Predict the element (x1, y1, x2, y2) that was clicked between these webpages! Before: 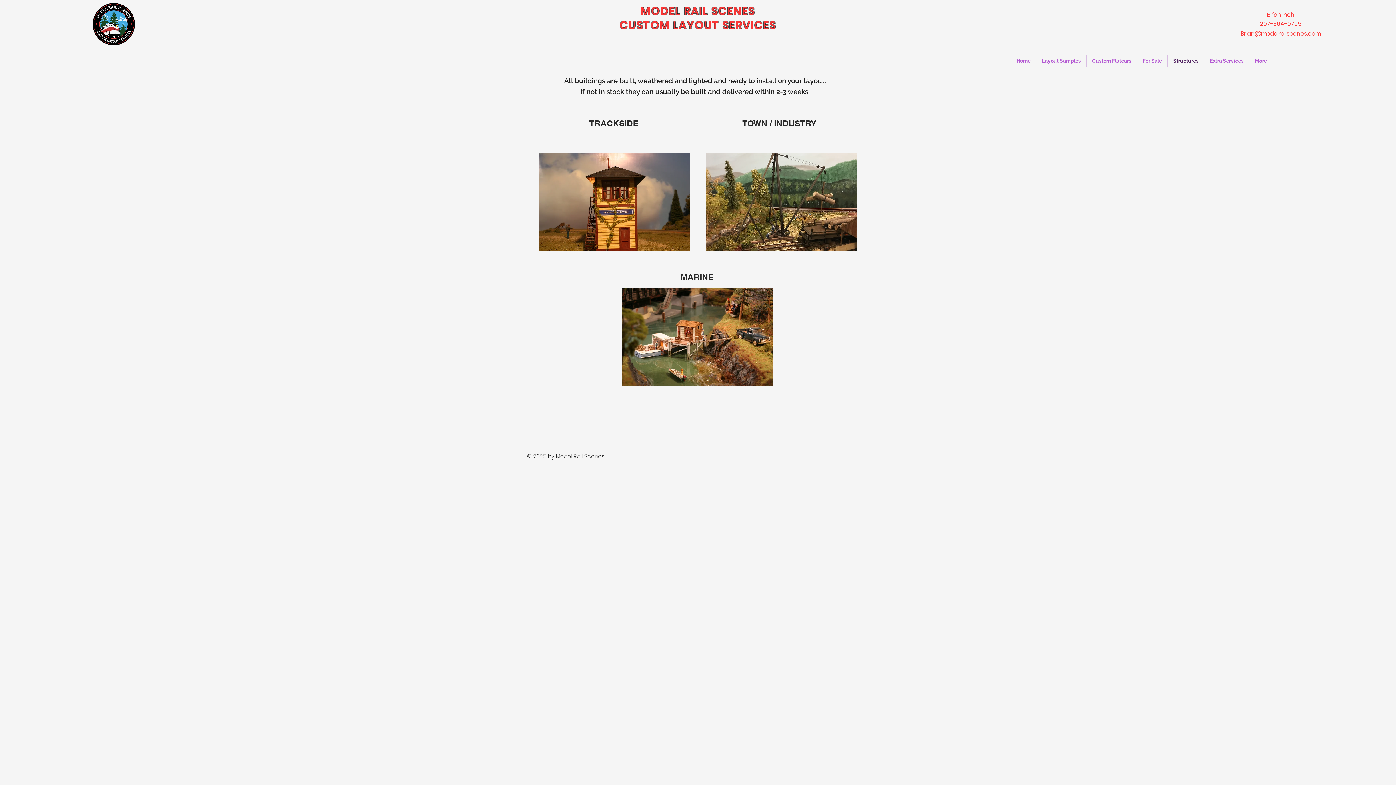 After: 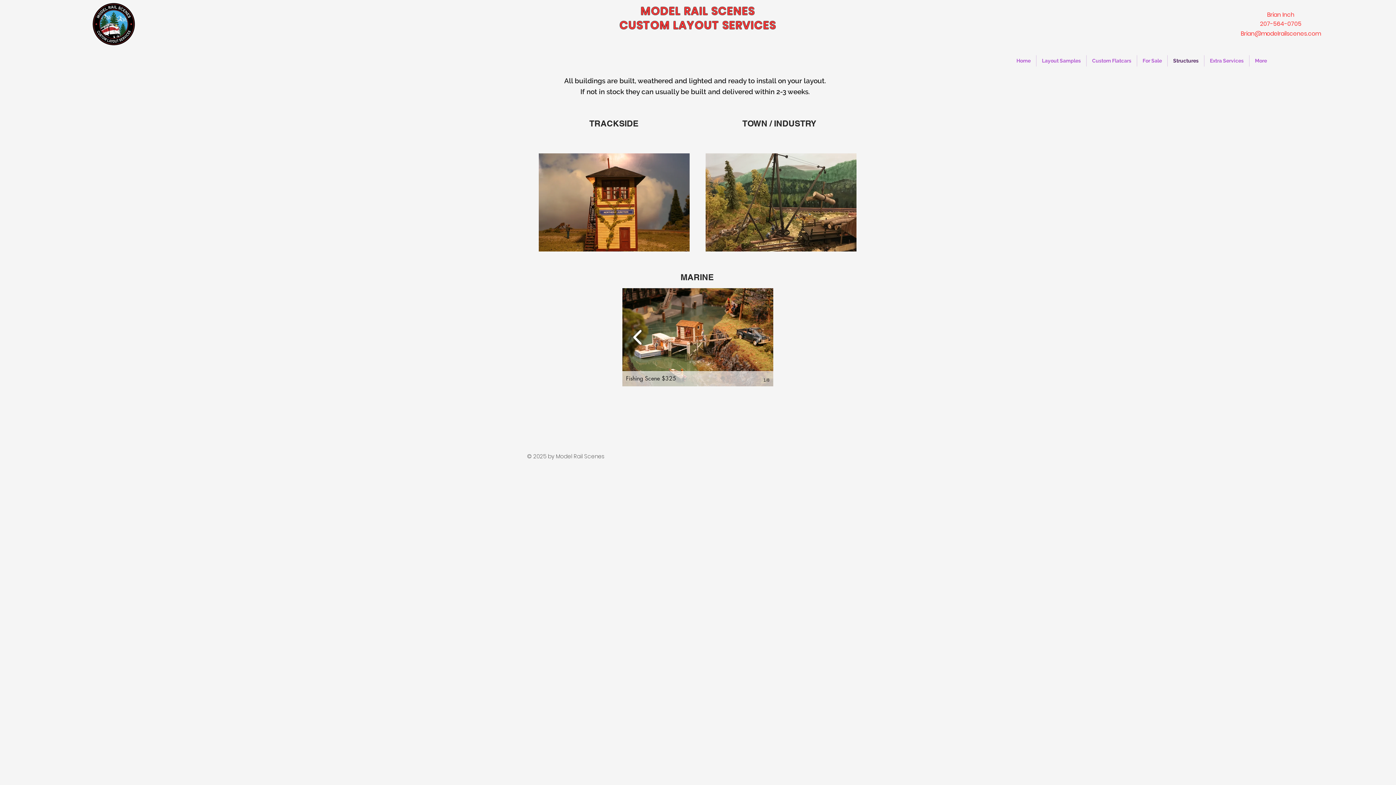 Action: bbox: (629, 324, 646, 350)